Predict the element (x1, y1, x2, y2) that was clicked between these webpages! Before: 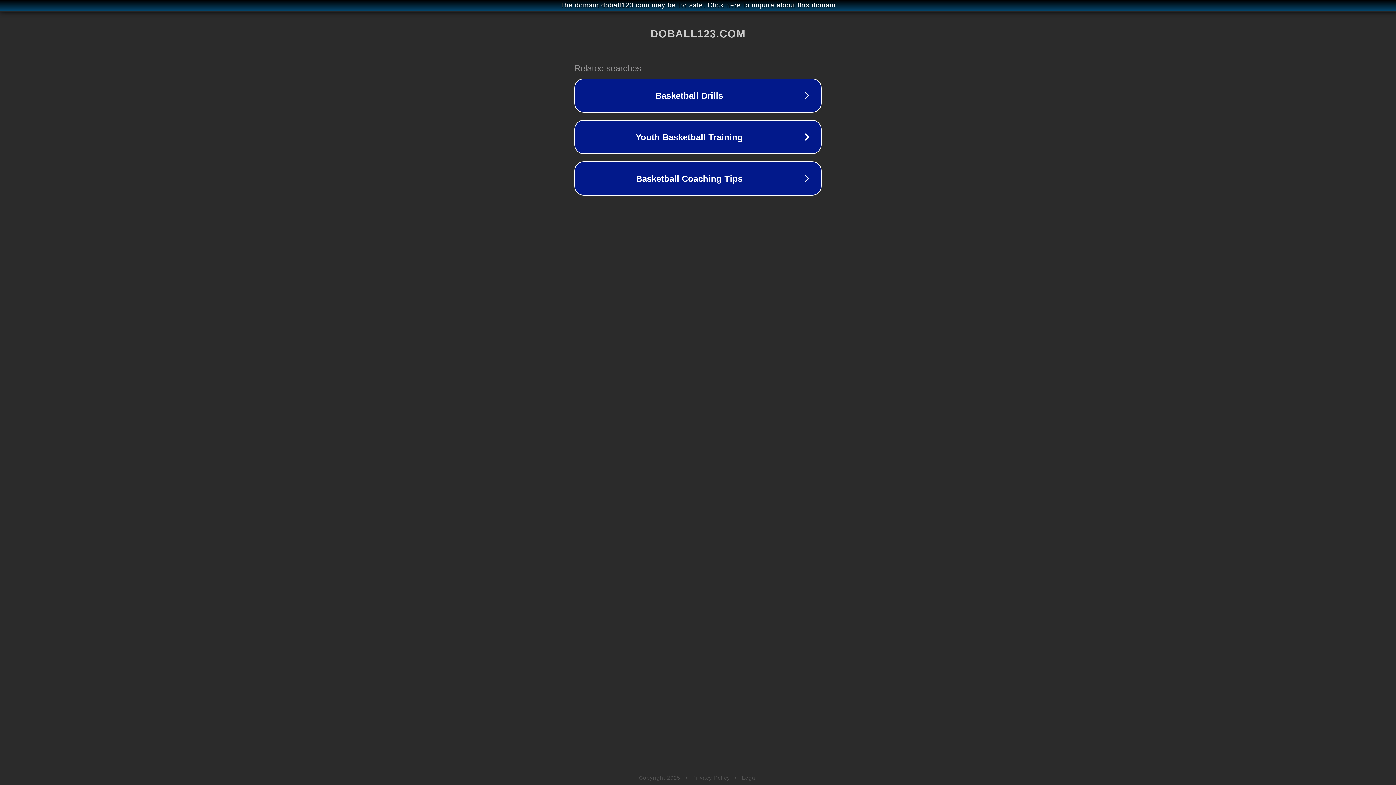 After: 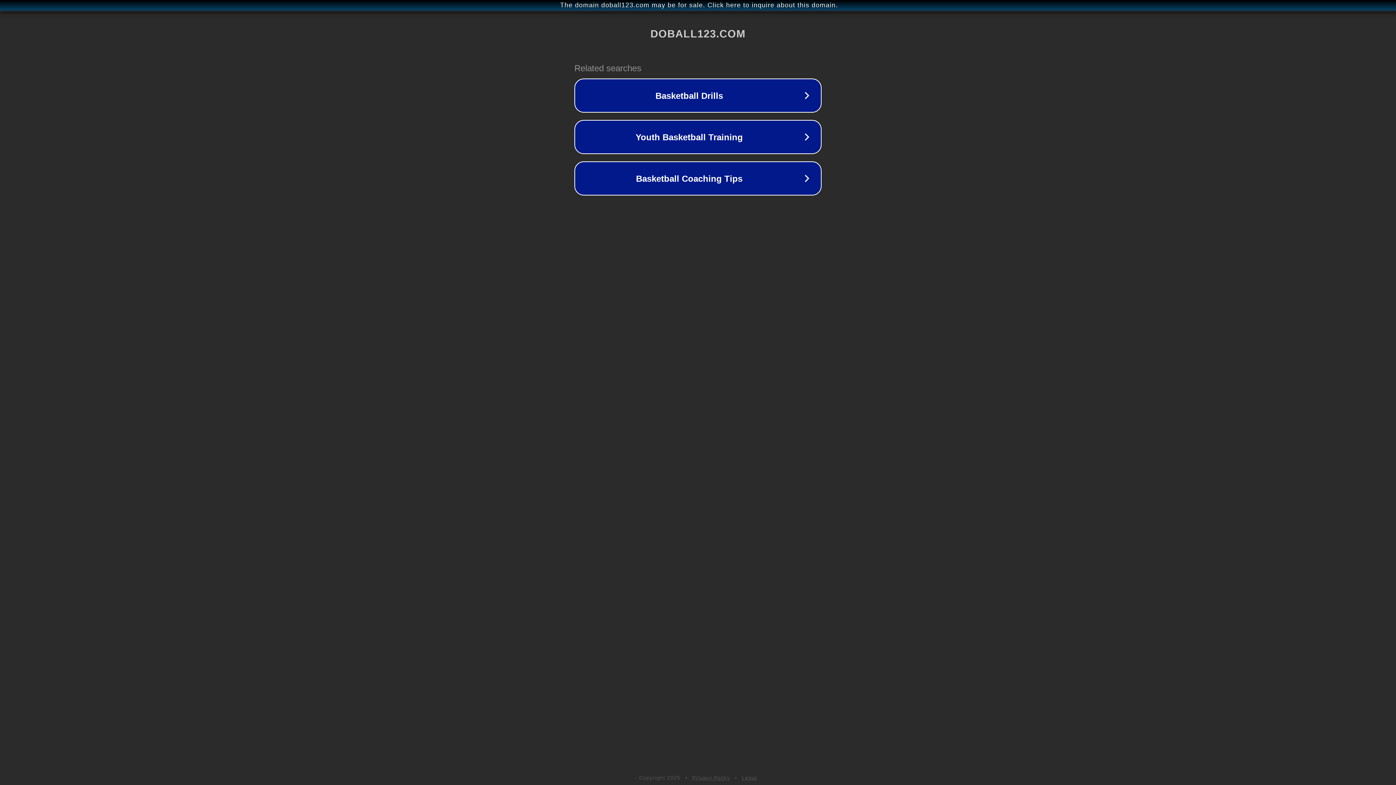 Action: label: Privacy Policy bbox: (692, 775, 730, 781)